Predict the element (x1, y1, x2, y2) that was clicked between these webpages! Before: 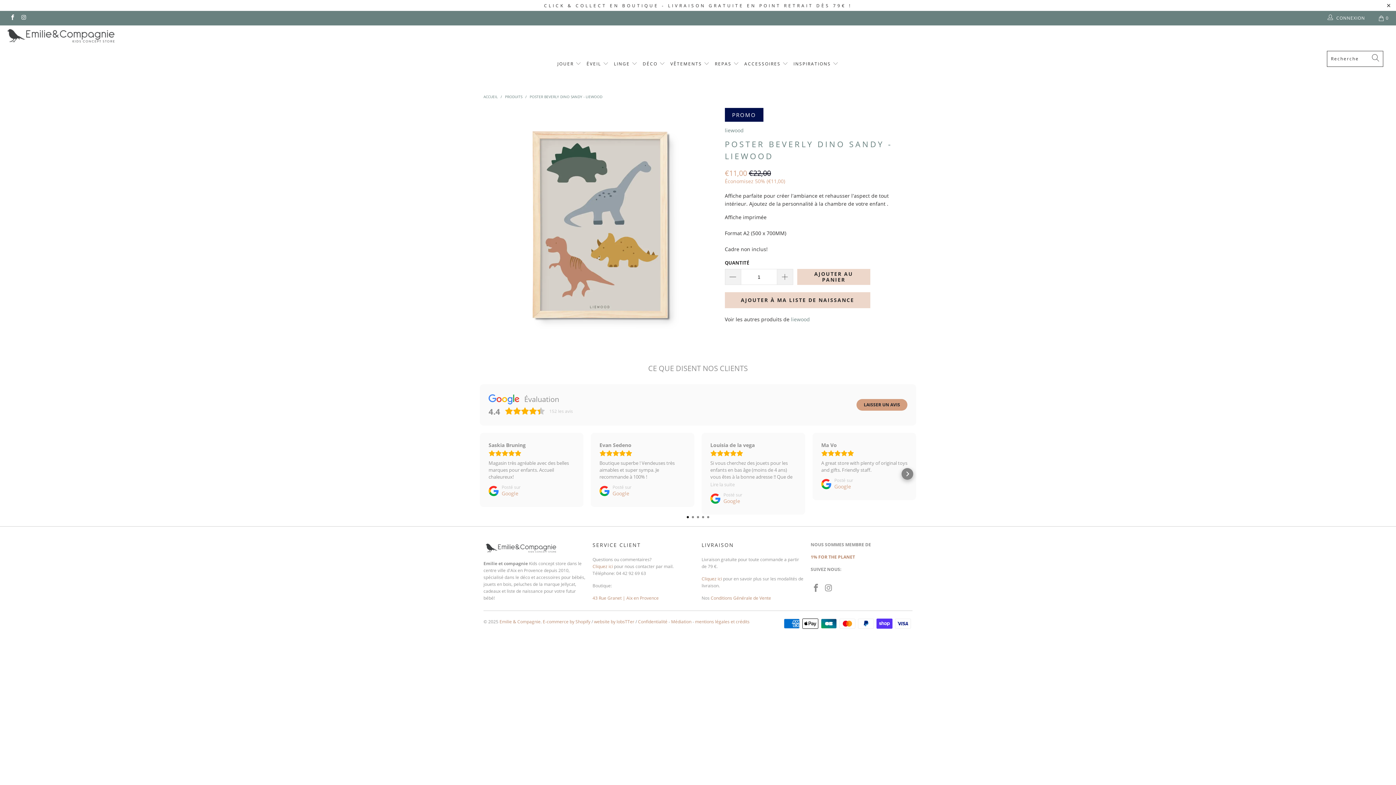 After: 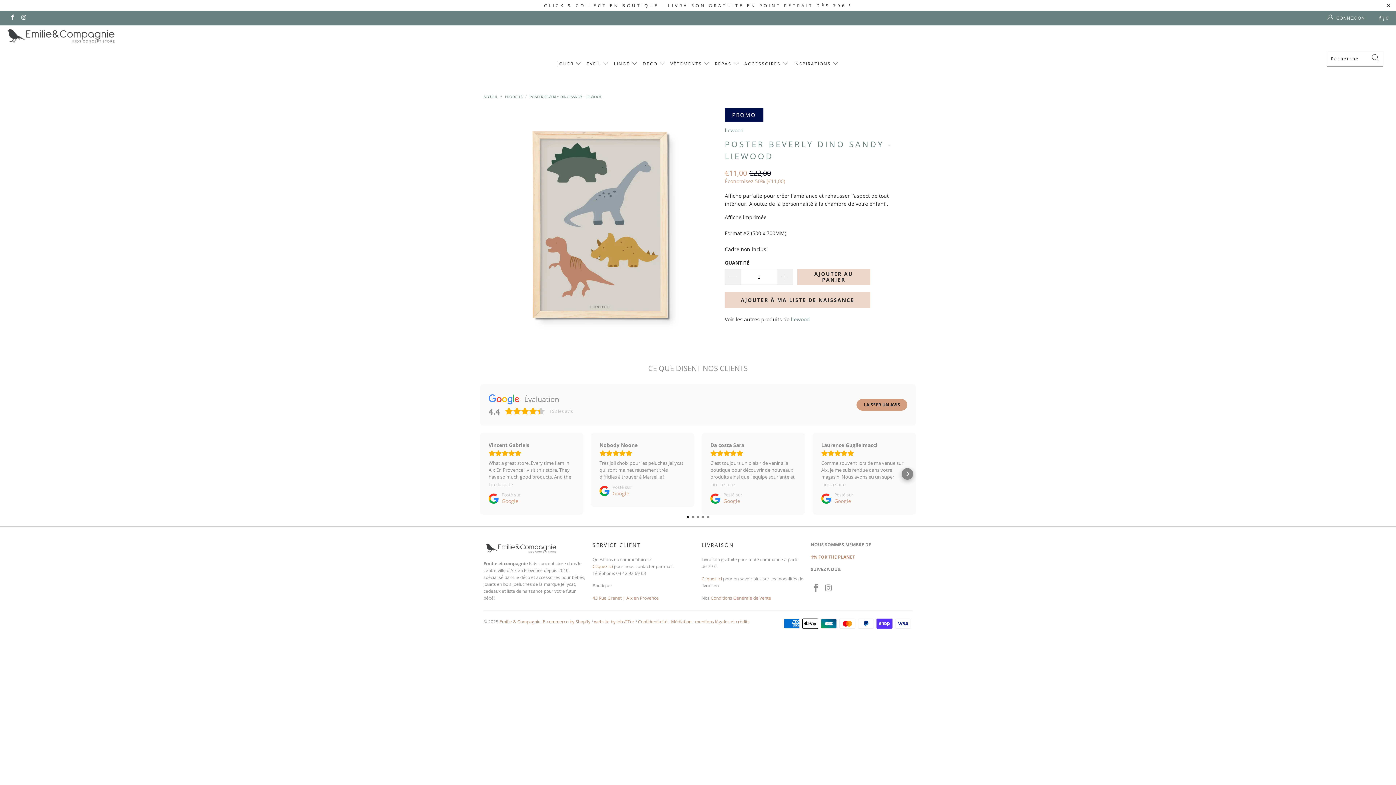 Action: label: POSTER BEVERLY DINO SANDY - LIEWOOD bbox: (529, 94, 602, 99)